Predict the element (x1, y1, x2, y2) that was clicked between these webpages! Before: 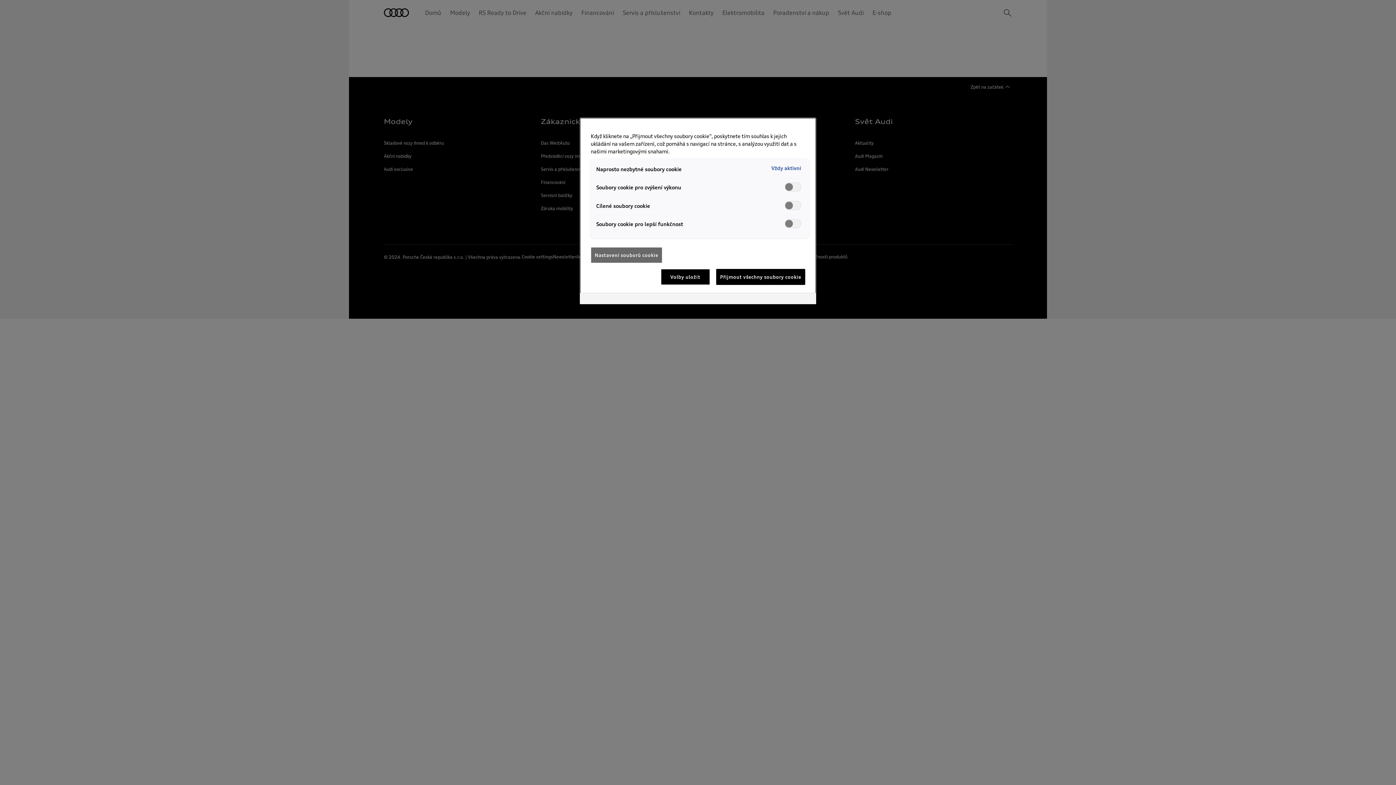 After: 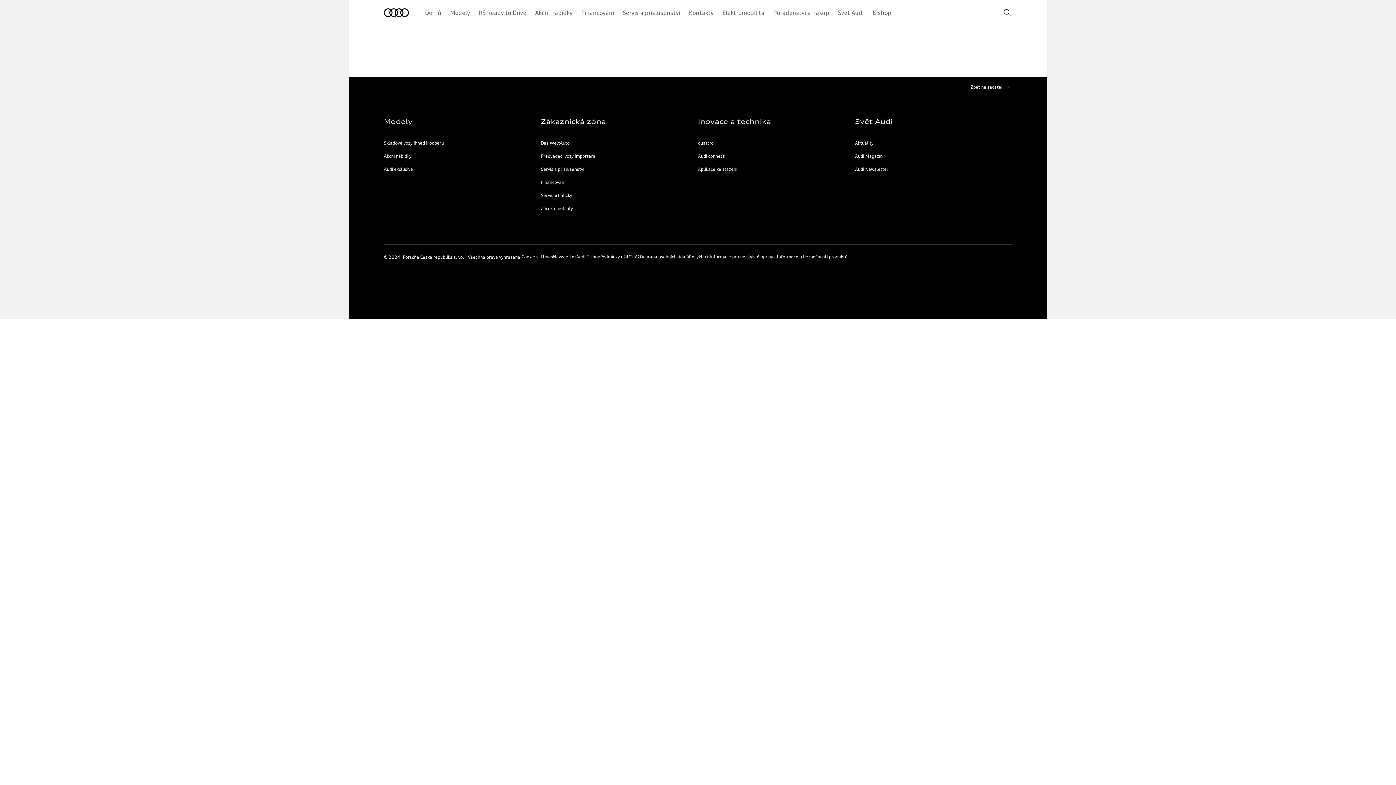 Action: bbox: (716, 269, 805, 285) label: Přijmout všechny soubory cookie